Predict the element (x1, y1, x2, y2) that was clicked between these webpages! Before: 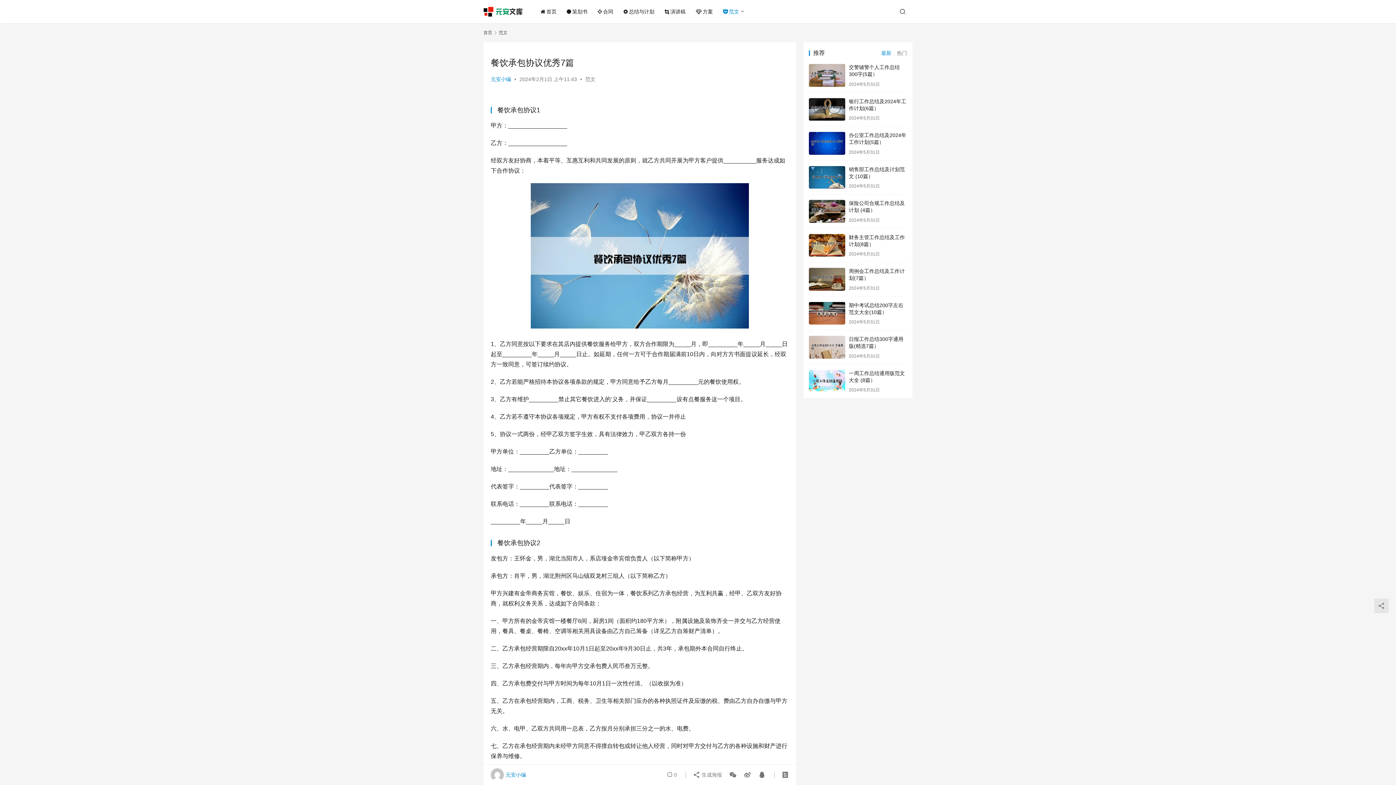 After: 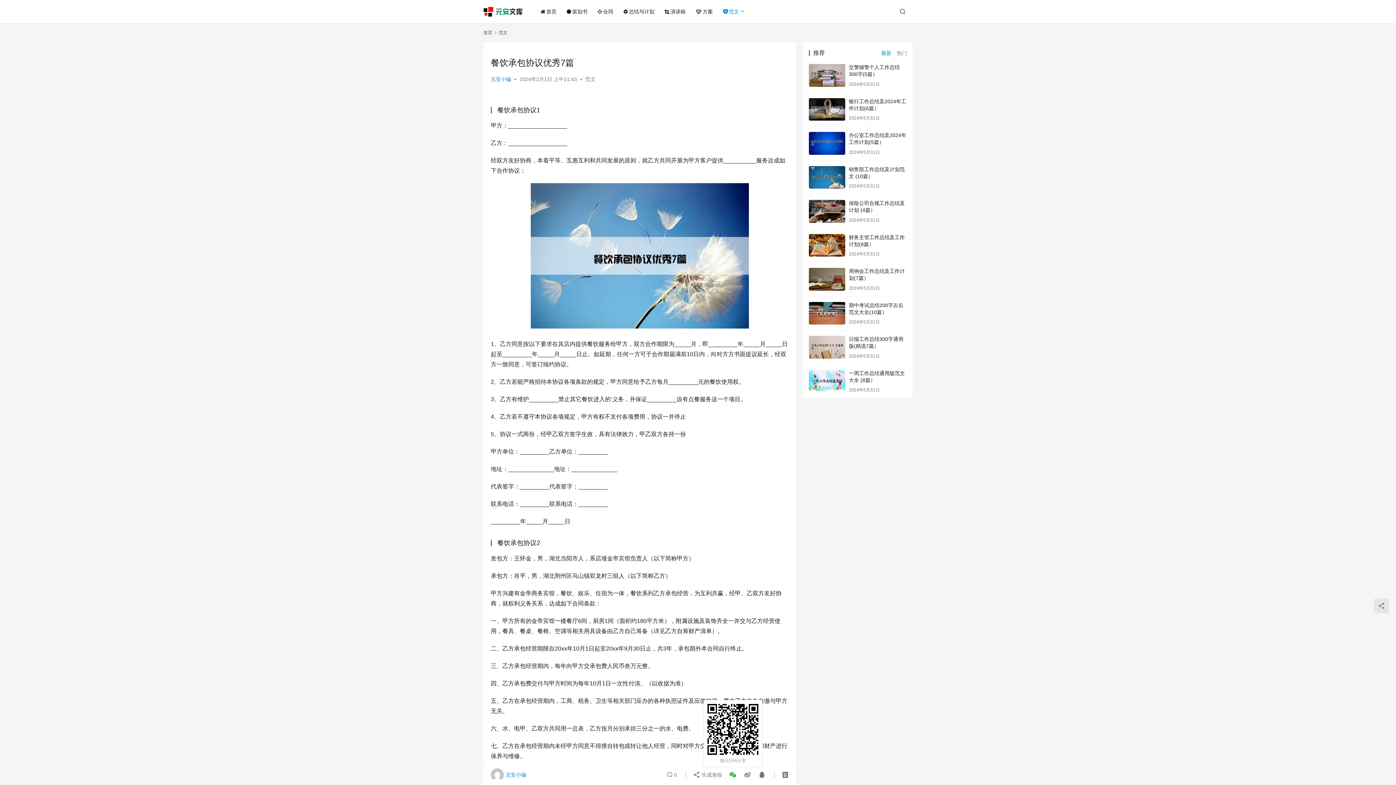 Action: bbox: (726, 768, 739, 781) label: 微信扫码分享